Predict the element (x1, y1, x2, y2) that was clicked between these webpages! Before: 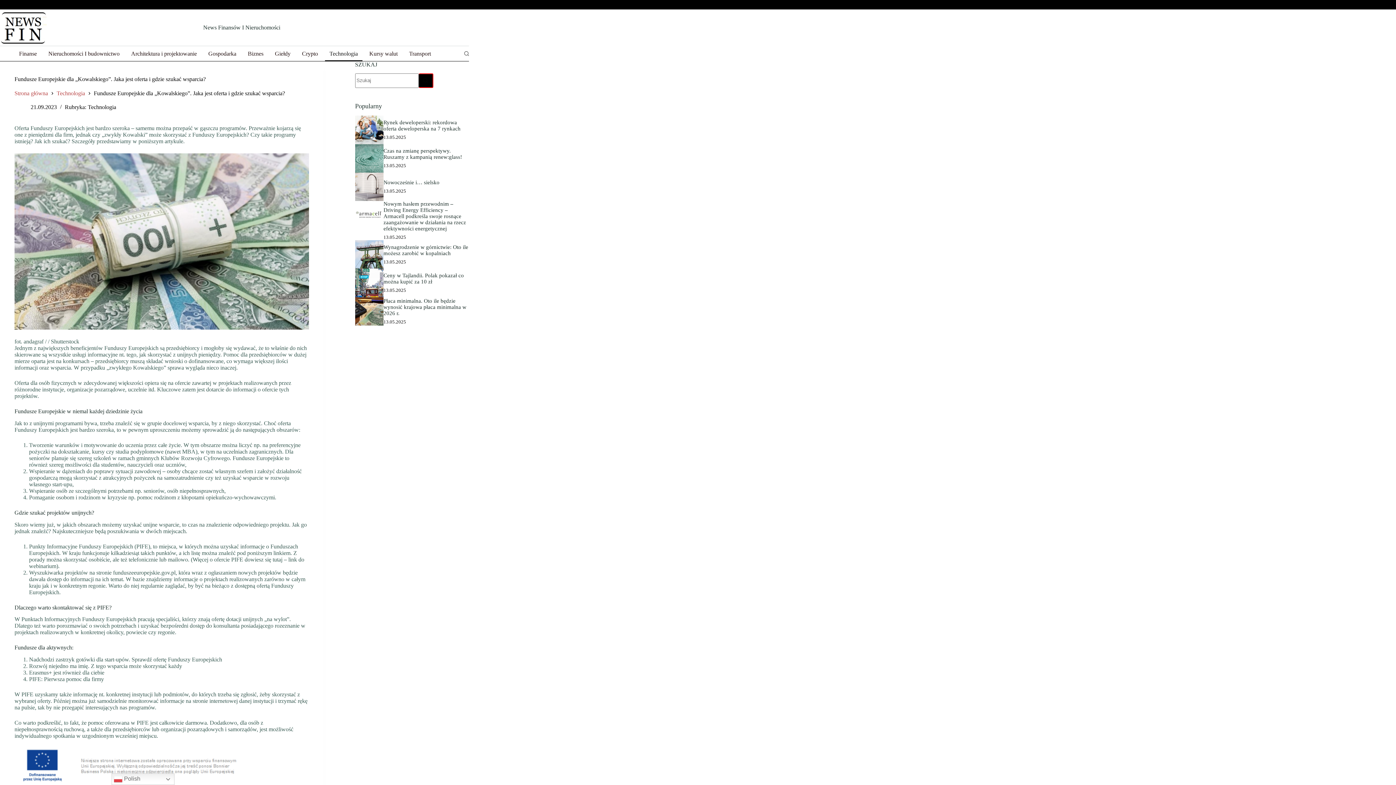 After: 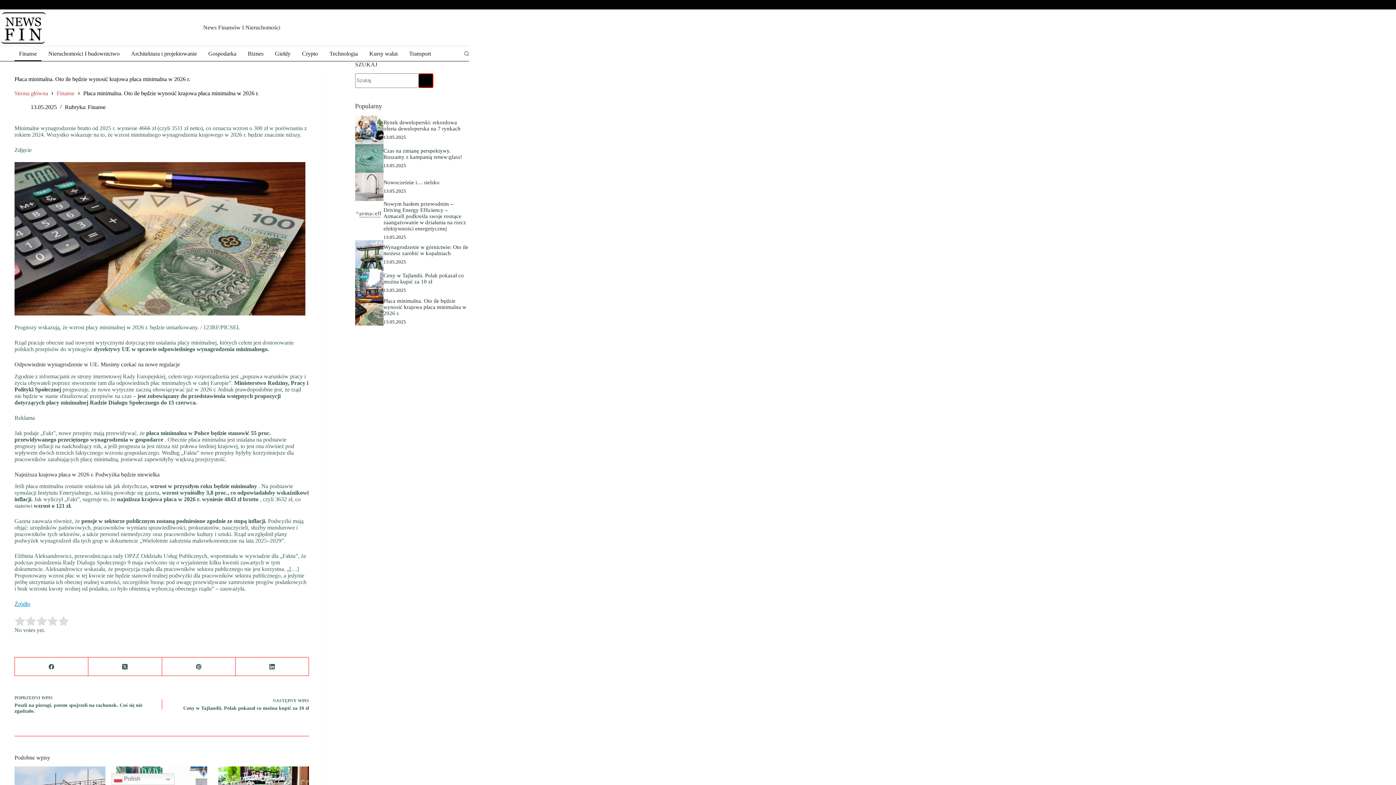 Action: bbox: (355, 297, 383, 325)